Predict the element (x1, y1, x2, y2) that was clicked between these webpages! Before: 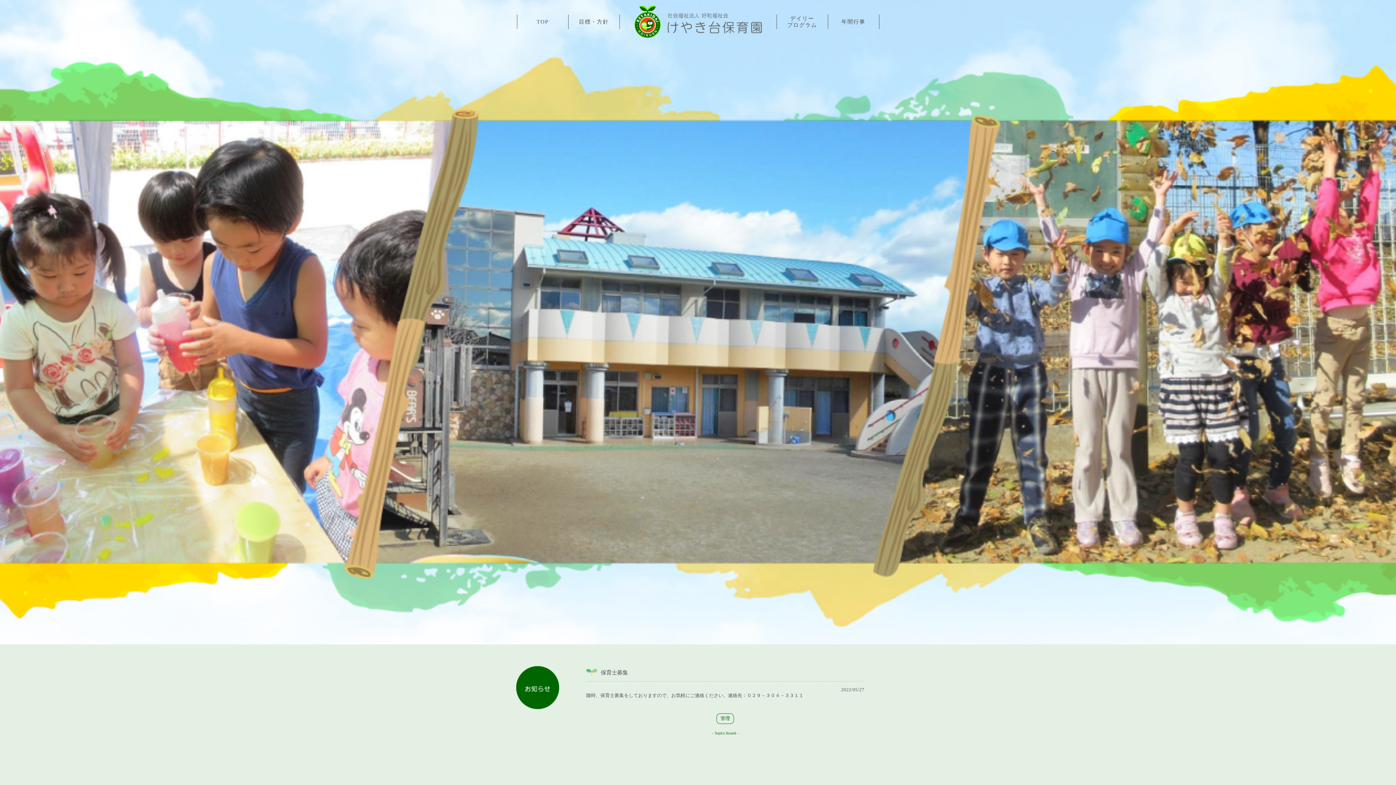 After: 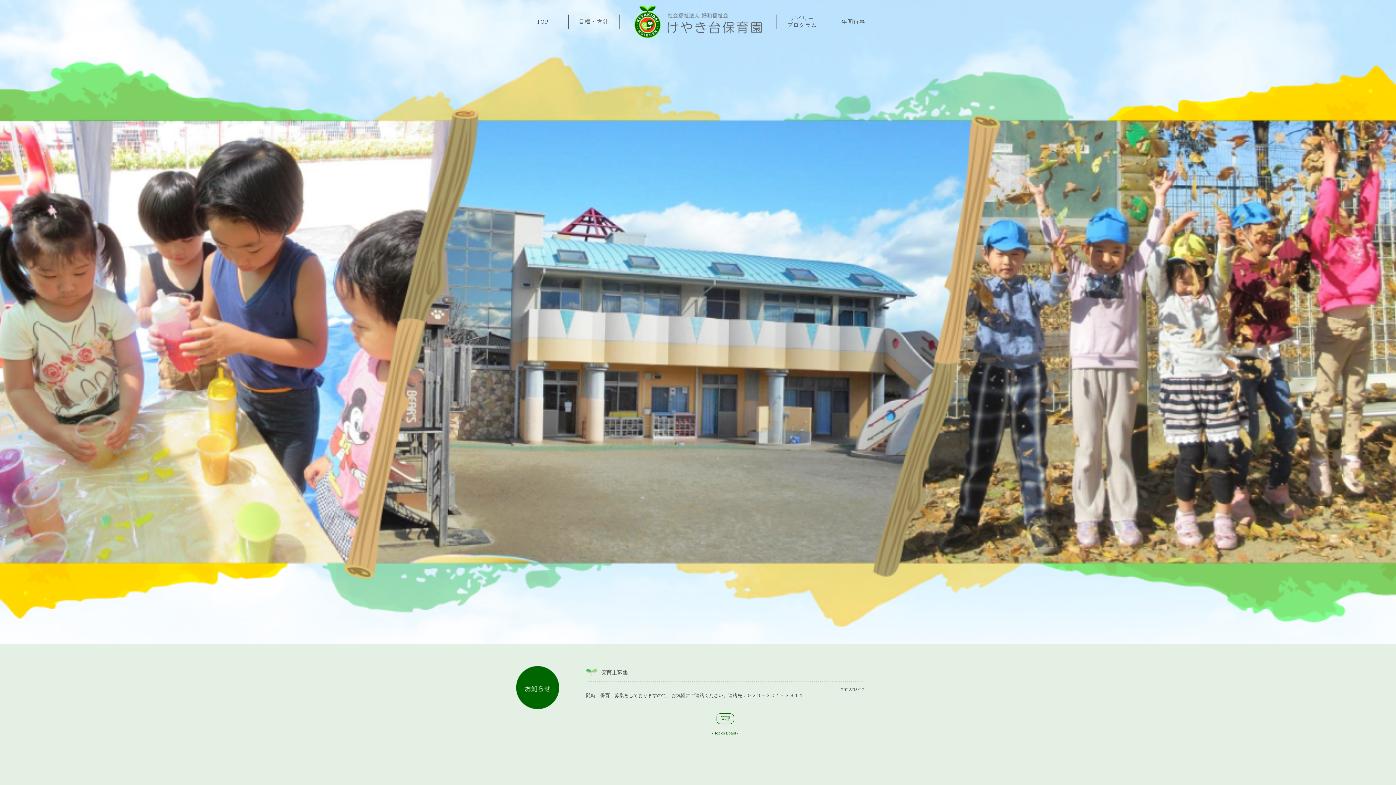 Action: label: TOP bbox: (536, 18, 548, 25)